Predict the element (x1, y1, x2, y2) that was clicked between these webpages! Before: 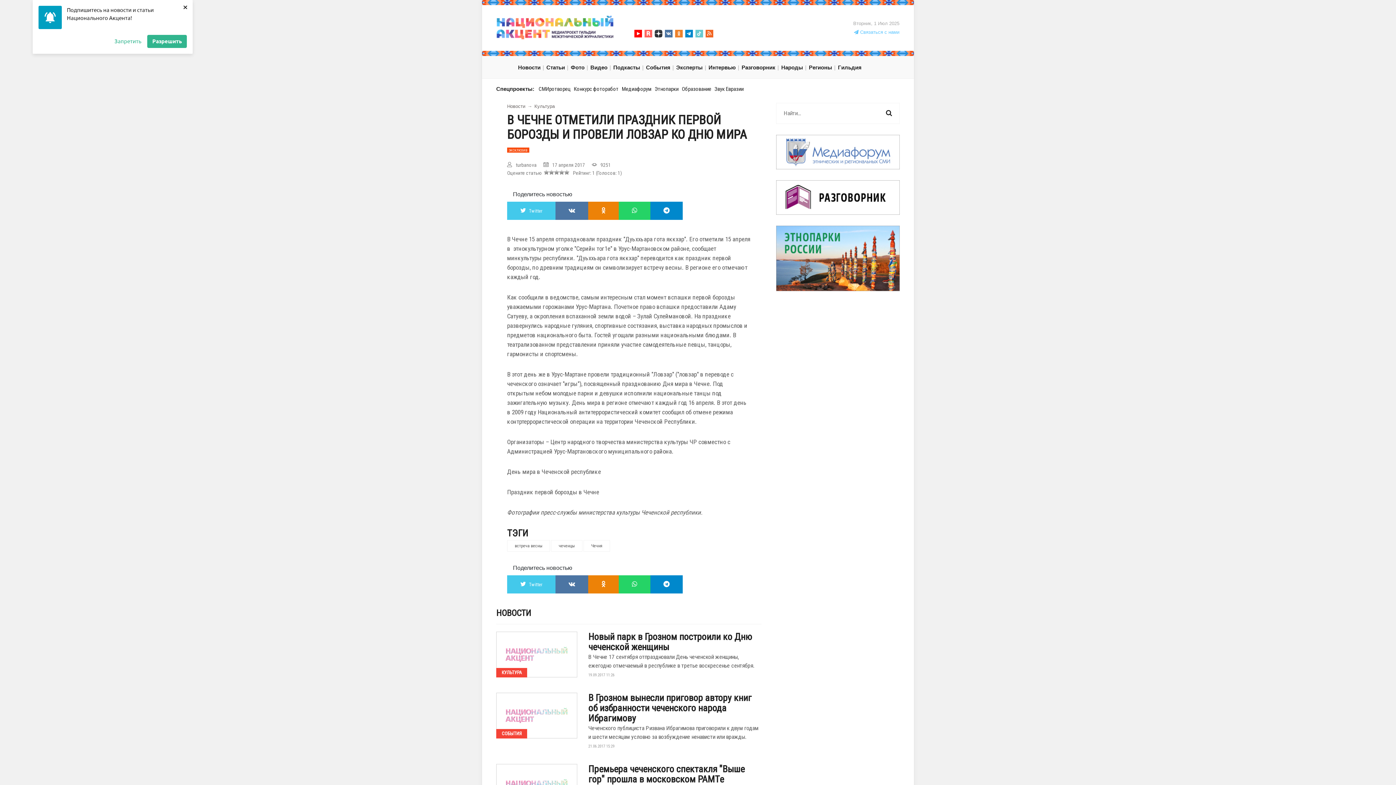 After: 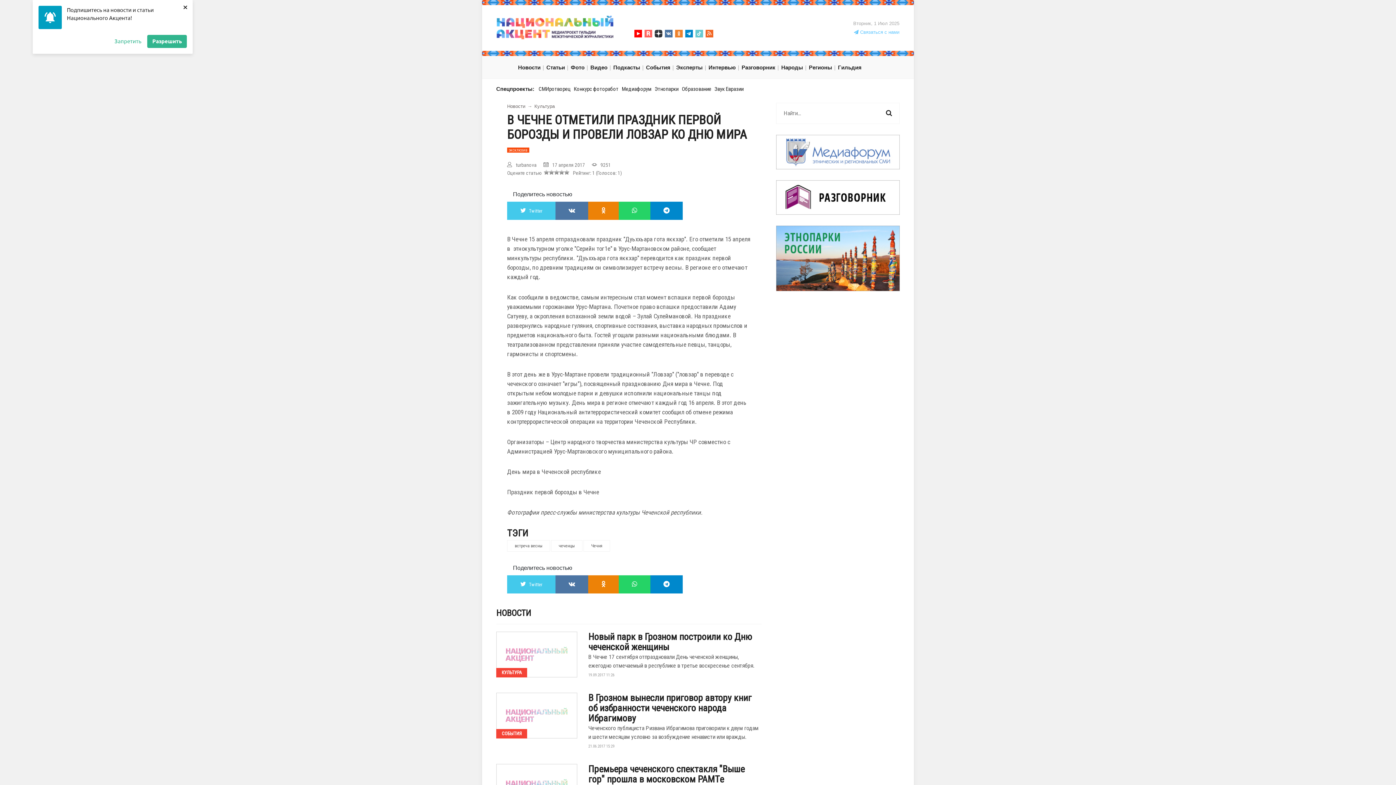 Action: bbox: (884, 108, 894, 118)